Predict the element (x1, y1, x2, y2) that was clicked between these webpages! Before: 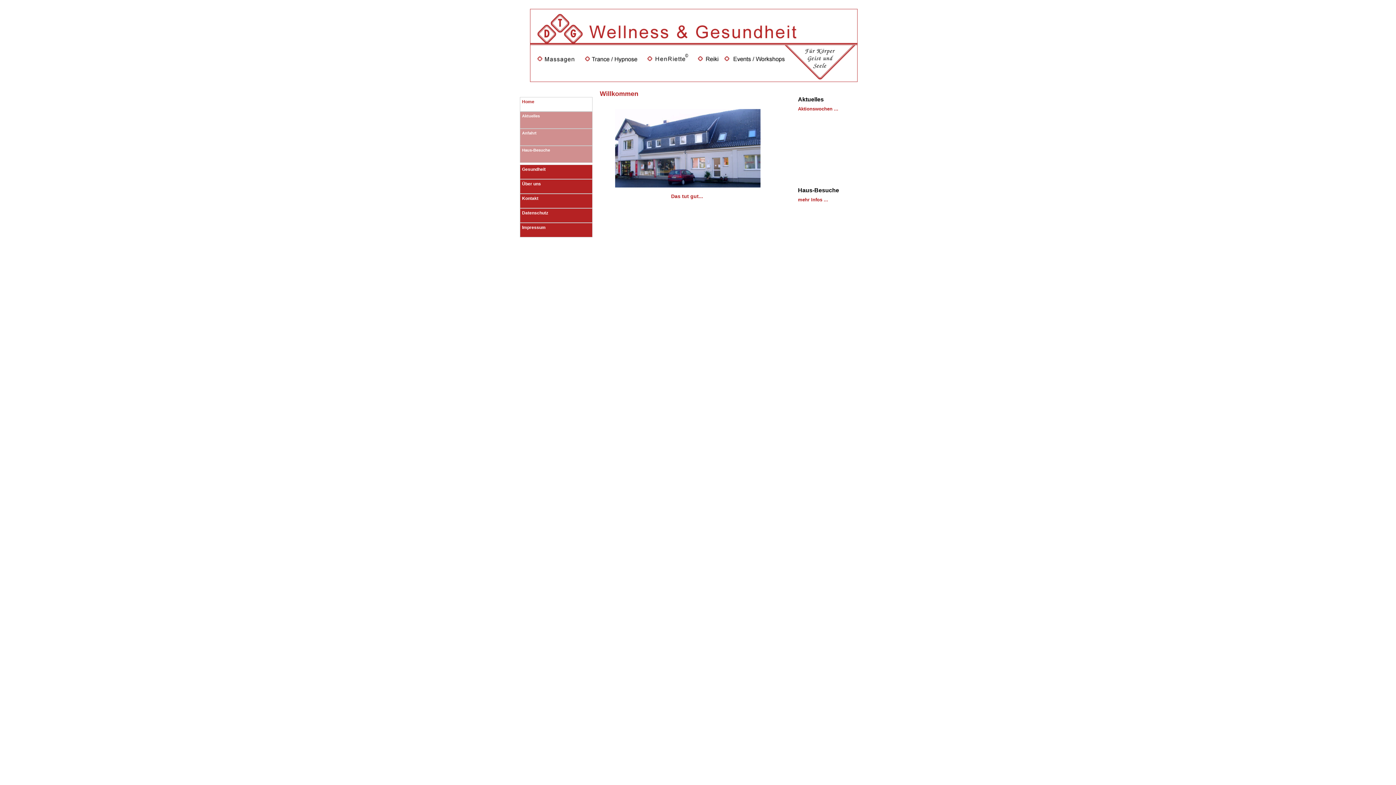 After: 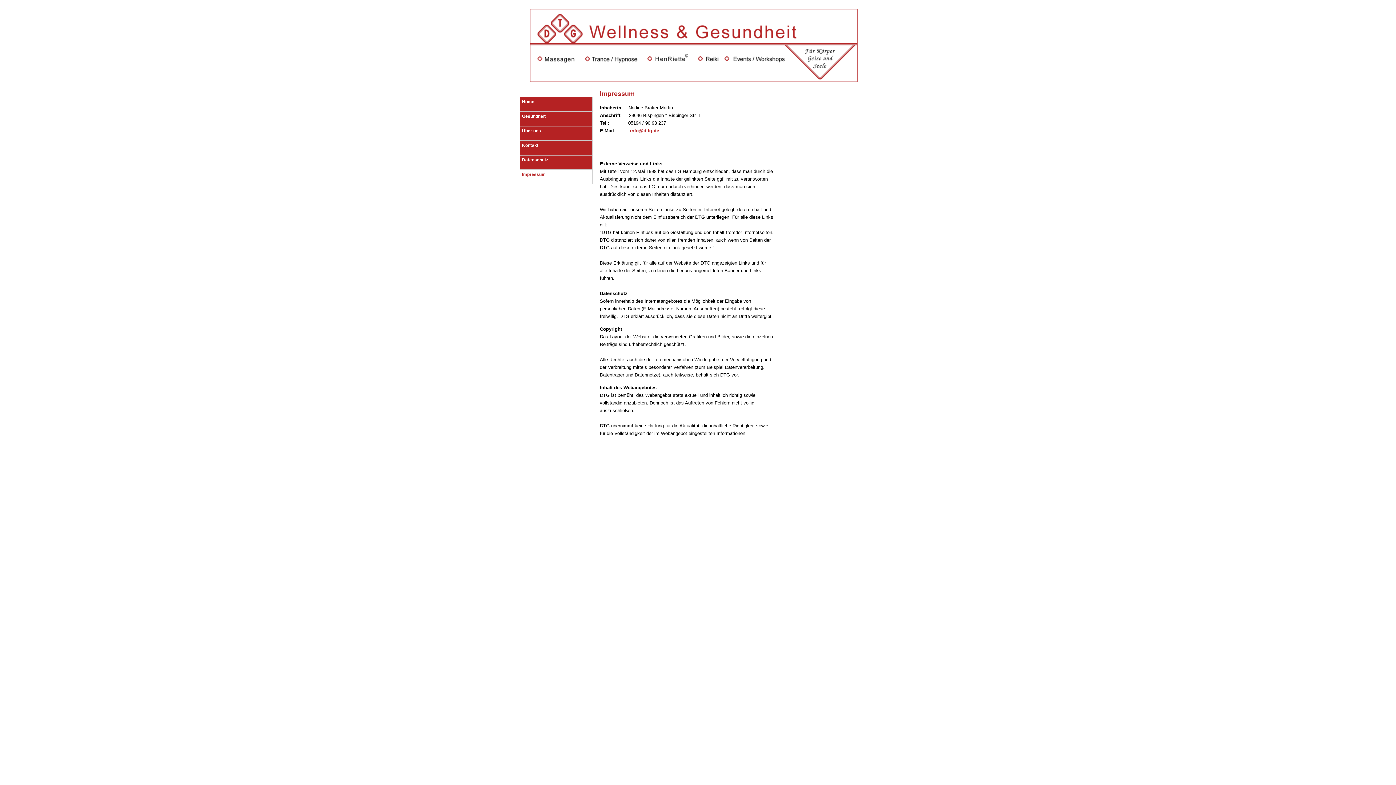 Action: label: Impressum bbox: (520, 222, 592, 237)